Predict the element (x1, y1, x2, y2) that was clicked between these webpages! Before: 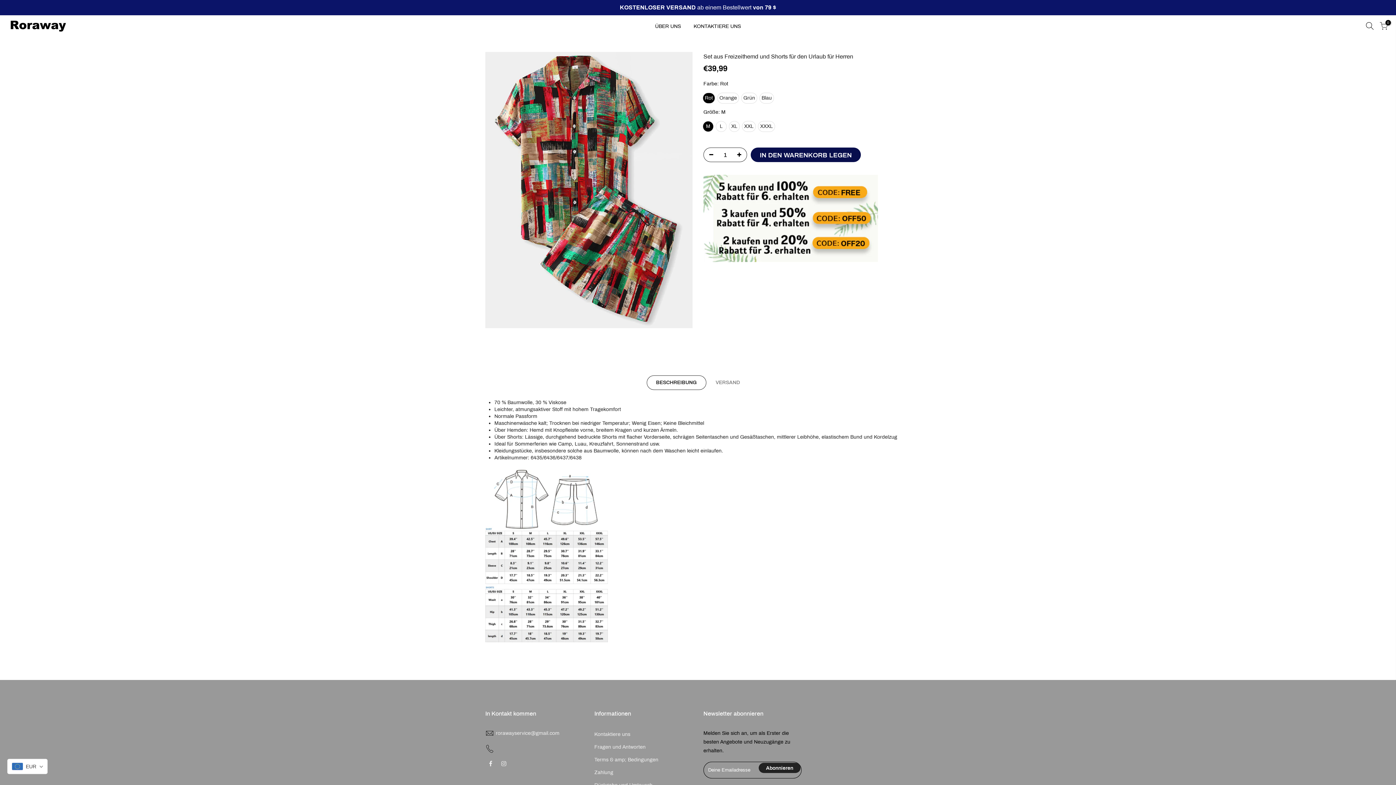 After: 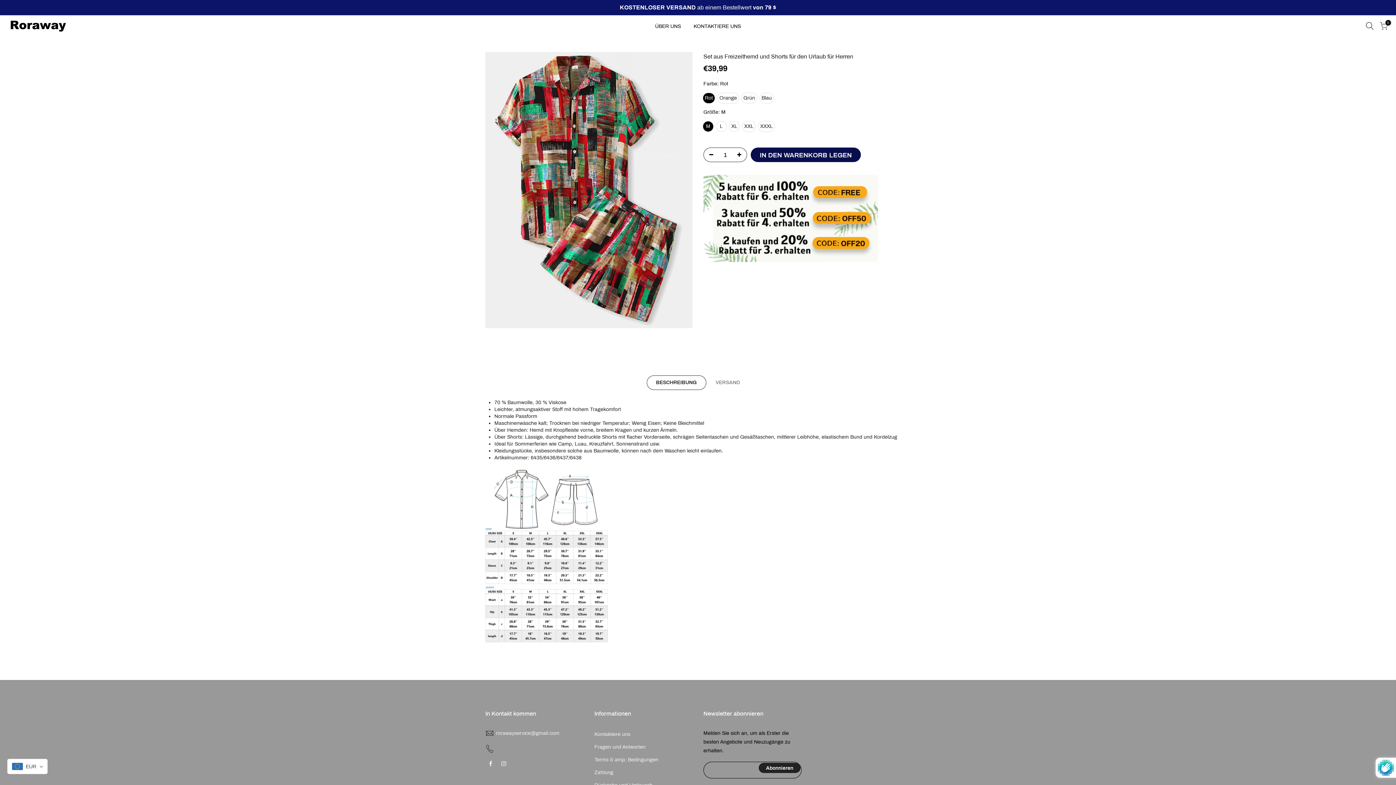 Action: label: Abonnieren bbox: (758, 763, 800, 773)